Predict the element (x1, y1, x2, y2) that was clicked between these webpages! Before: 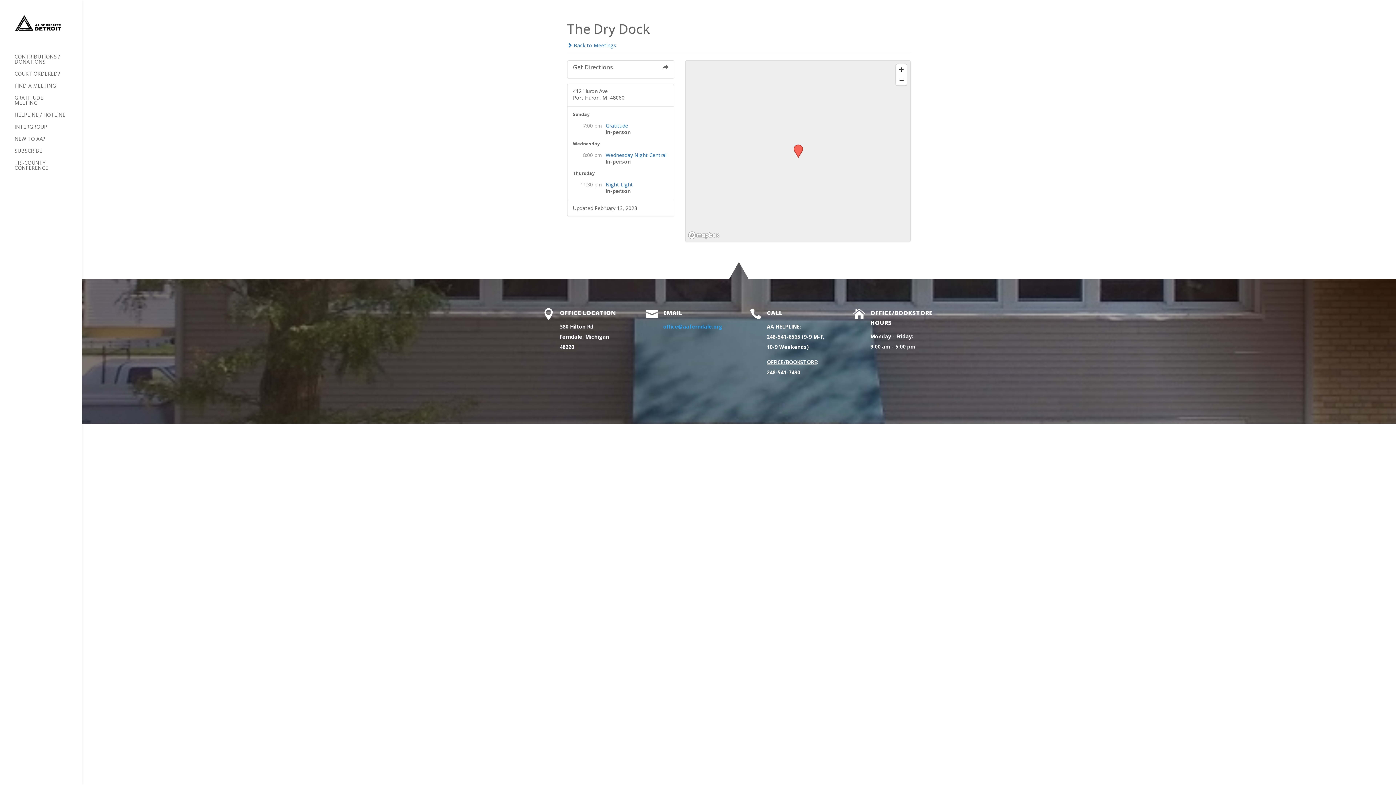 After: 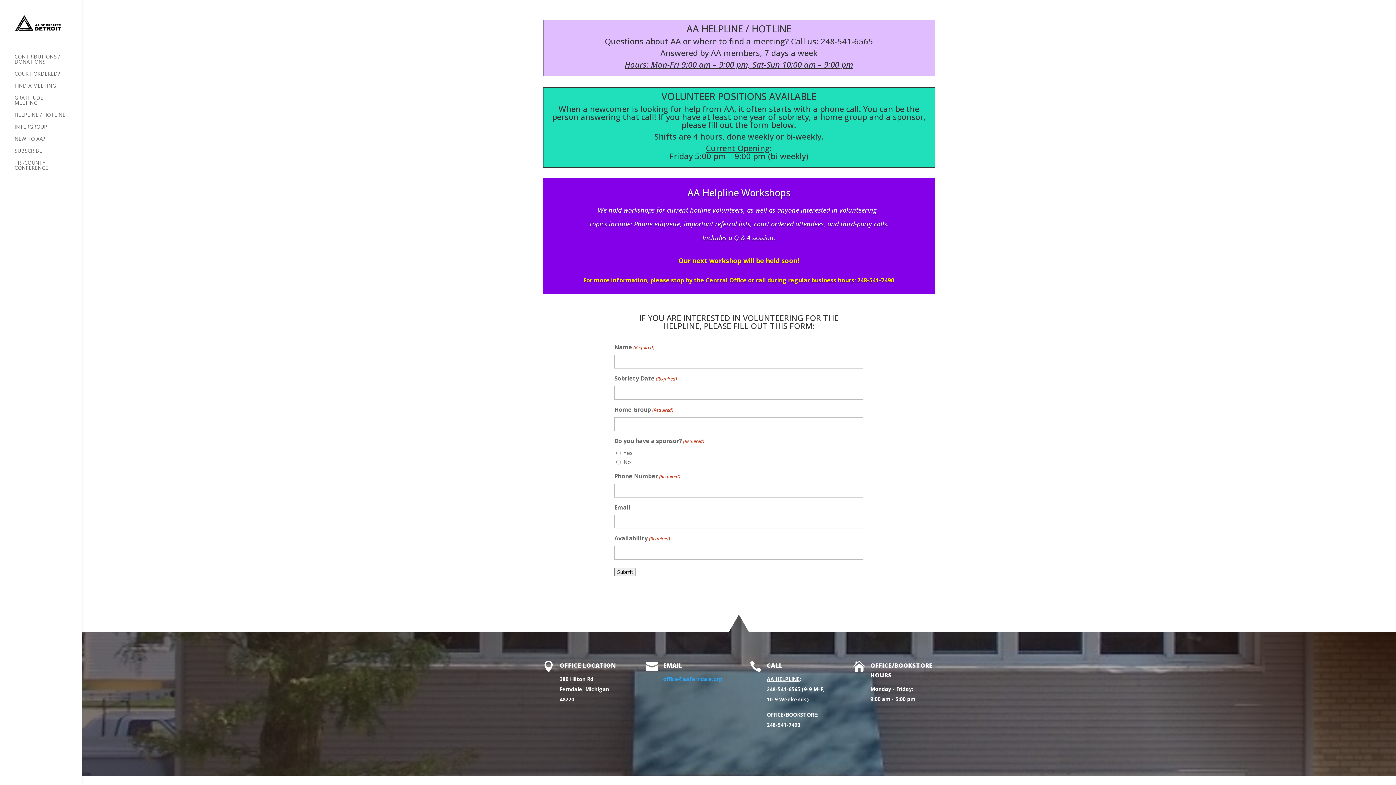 Action: label: HELPLINE / HOTLINE bbox: (14, 112, 81, 124)